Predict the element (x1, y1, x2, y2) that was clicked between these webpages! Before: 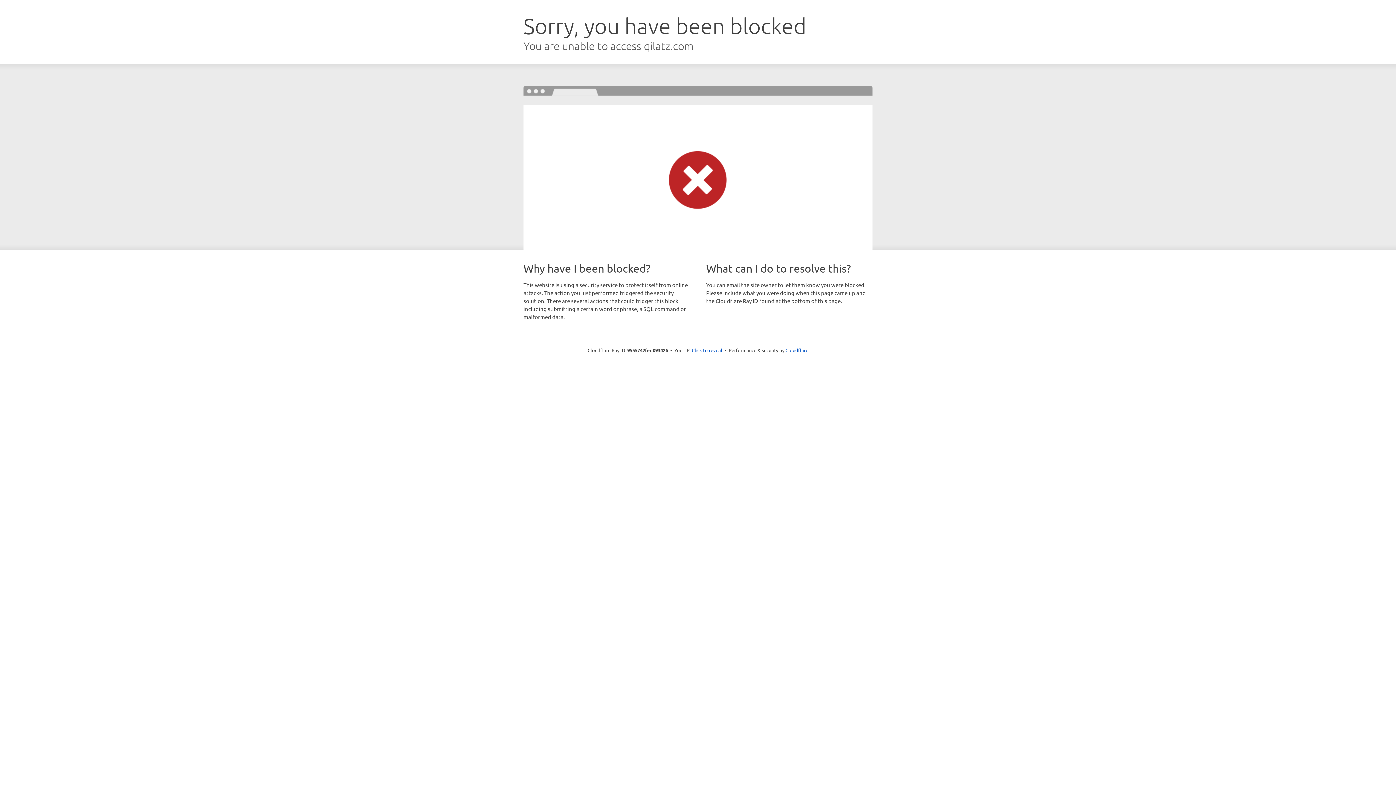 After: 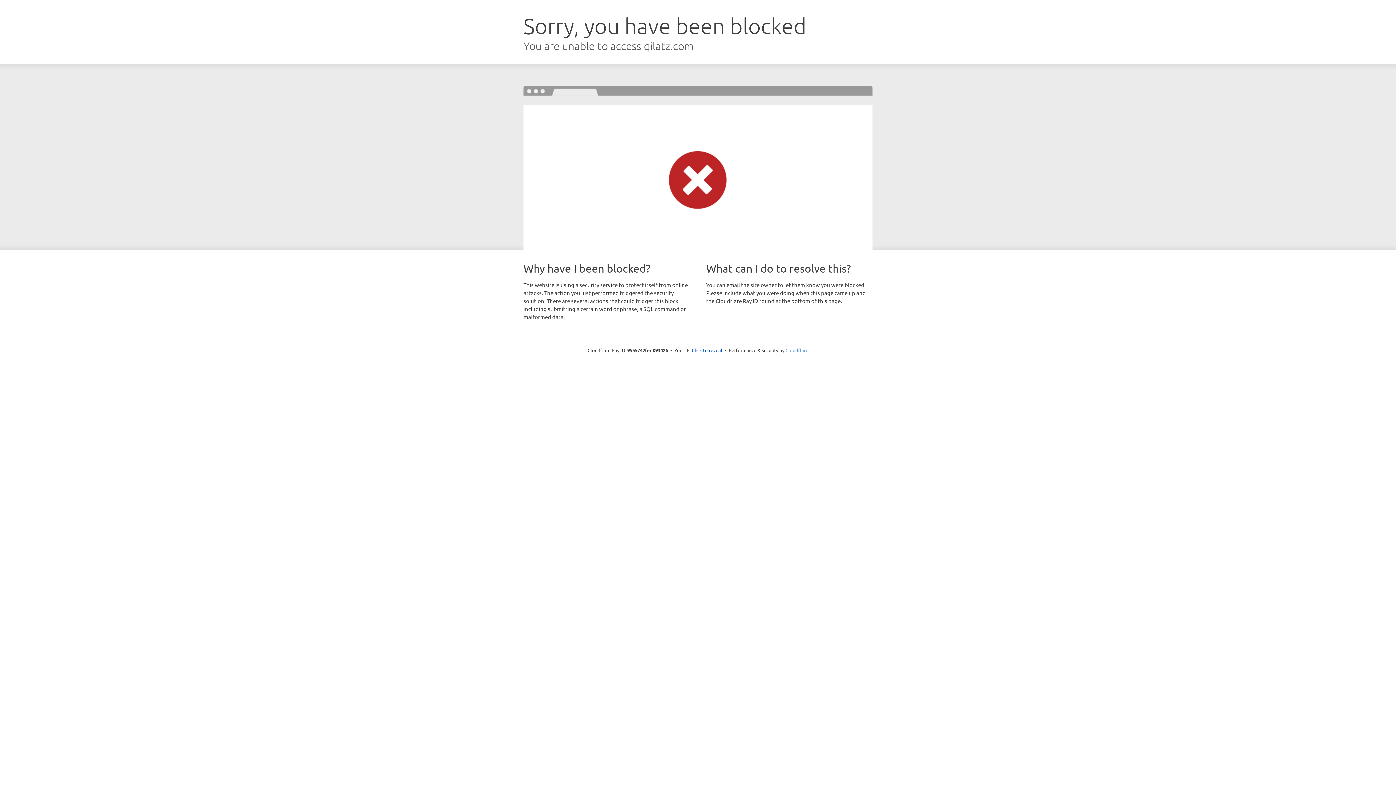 Action: bbox: (785, 347, 808, 353) label: Cloudflare